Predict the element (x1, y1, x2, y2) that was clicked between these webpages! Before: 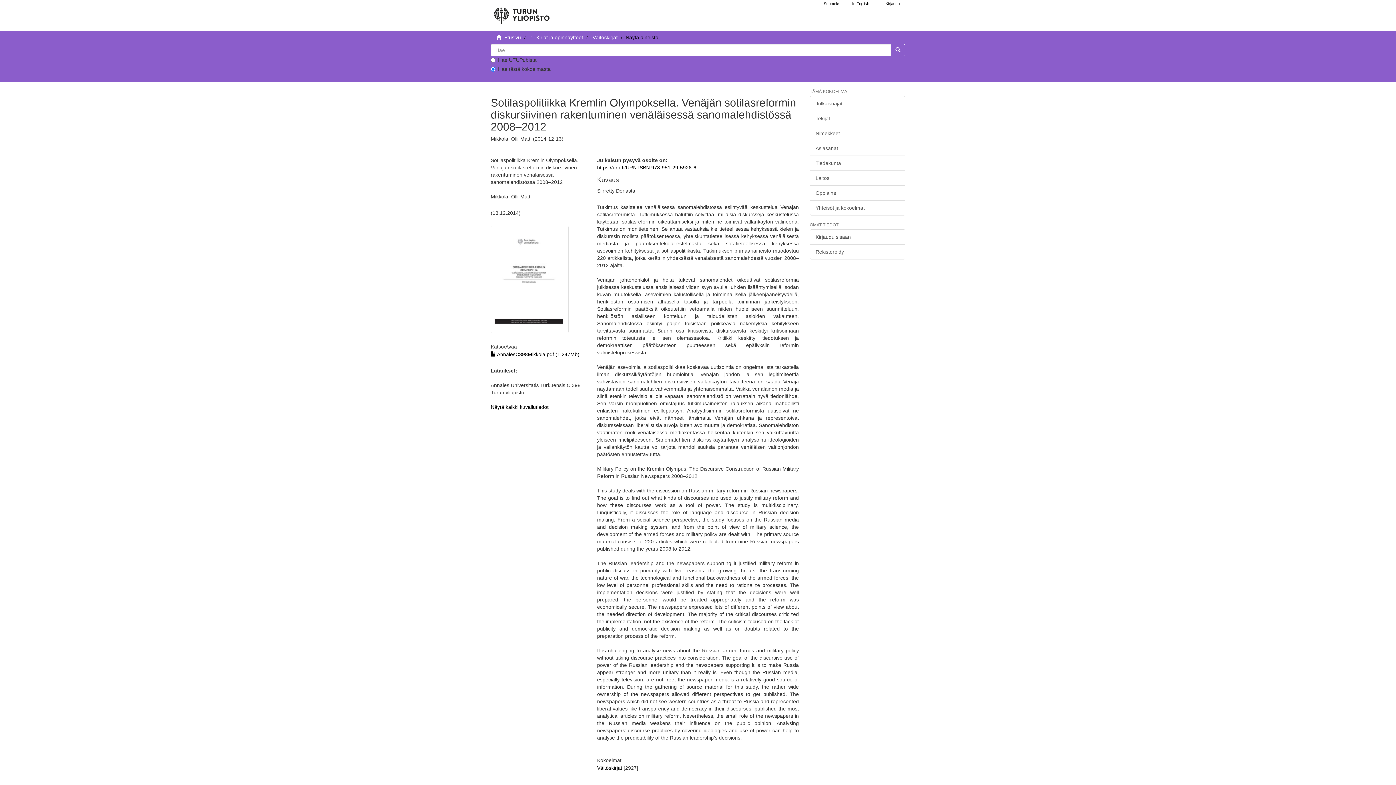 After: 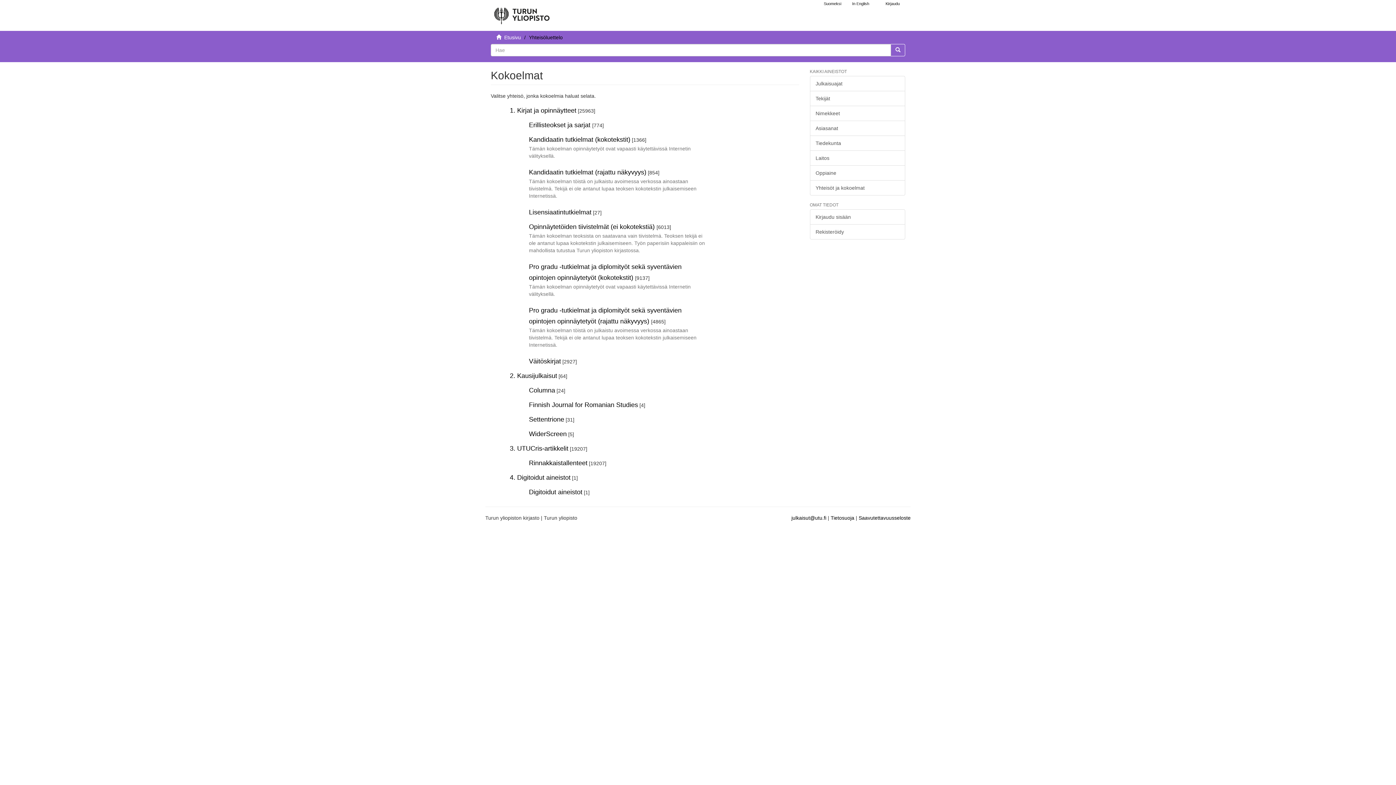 Action: label: Yhteisöt ja kokoelmat bbox: (810, 200, 905, 215)